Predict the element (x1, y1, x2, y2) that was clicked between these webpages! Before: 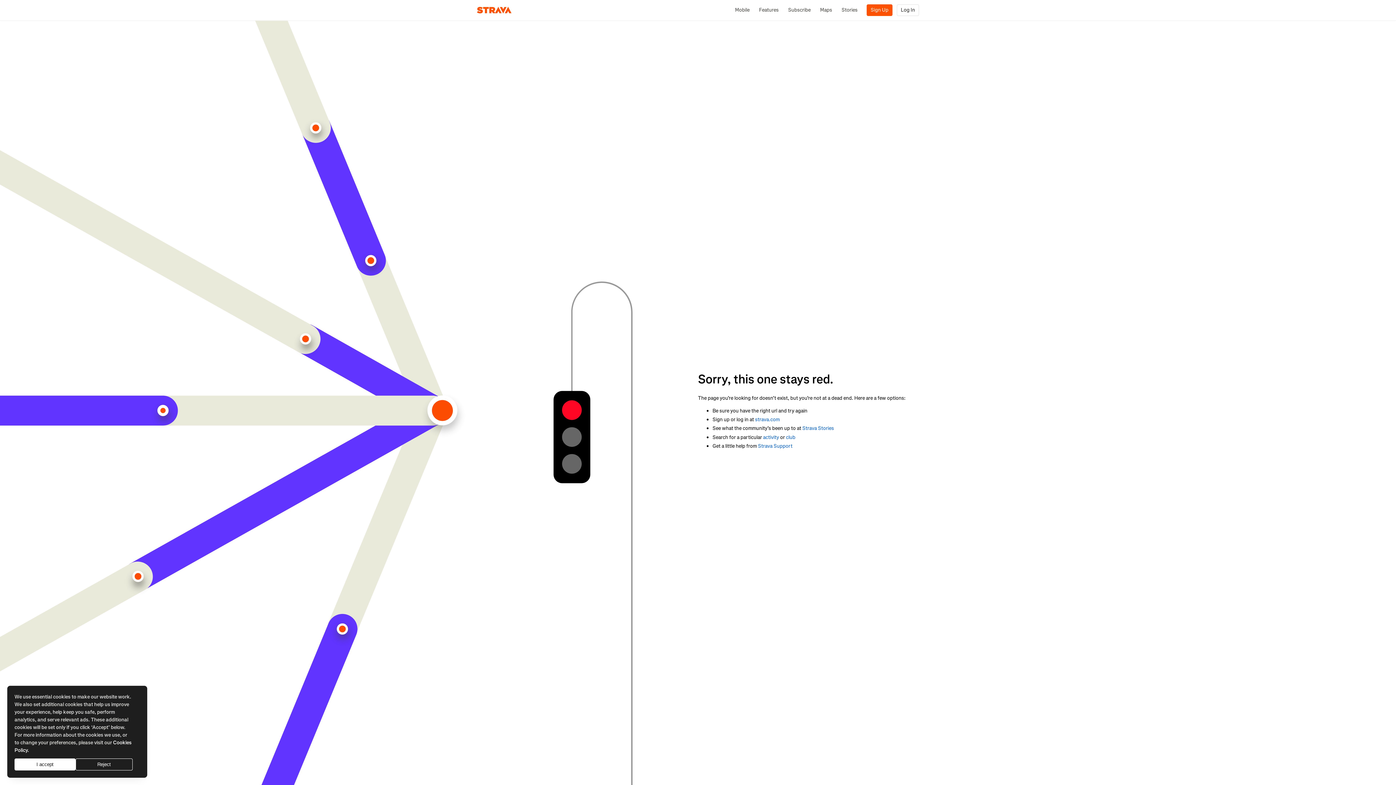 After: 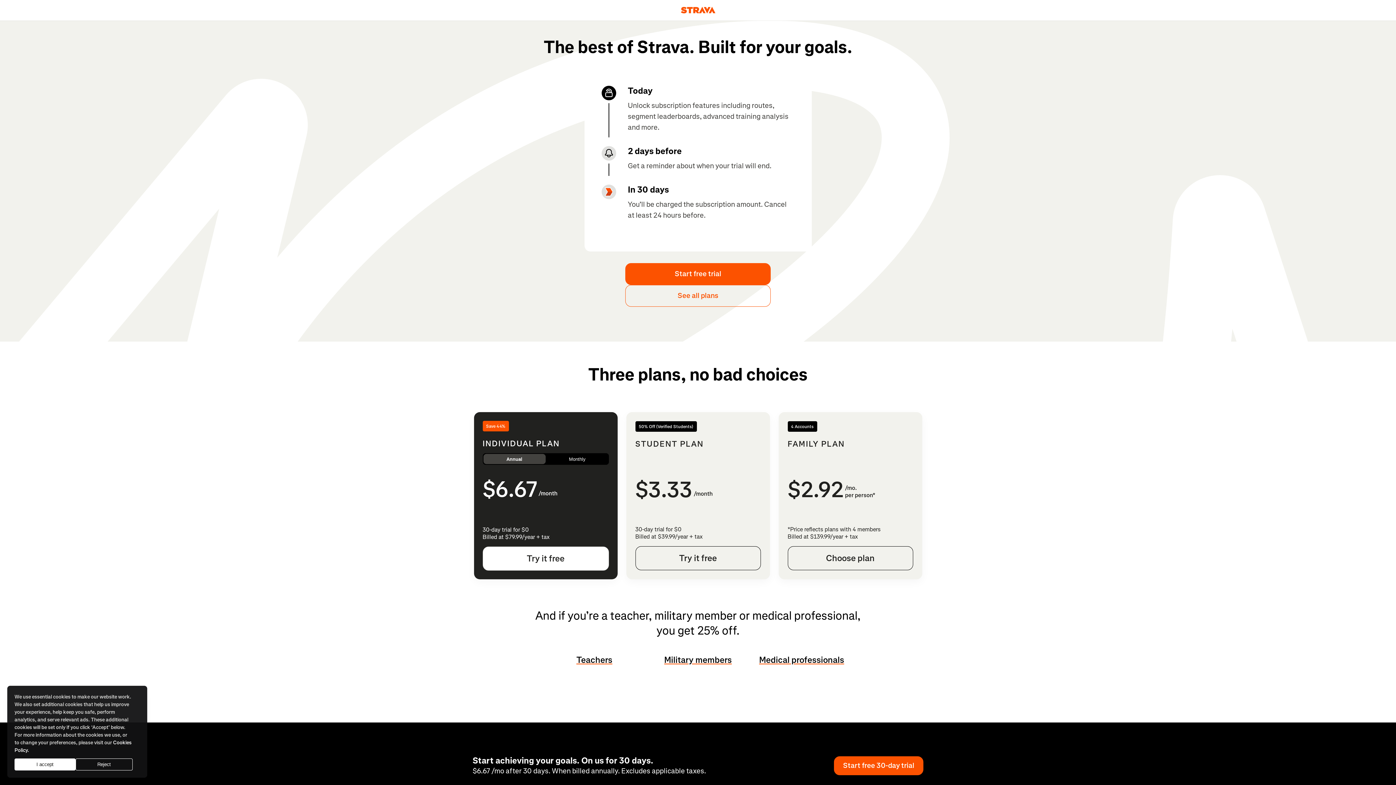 Action: label: Subscribe bbox: (783, 0, 815, 20)